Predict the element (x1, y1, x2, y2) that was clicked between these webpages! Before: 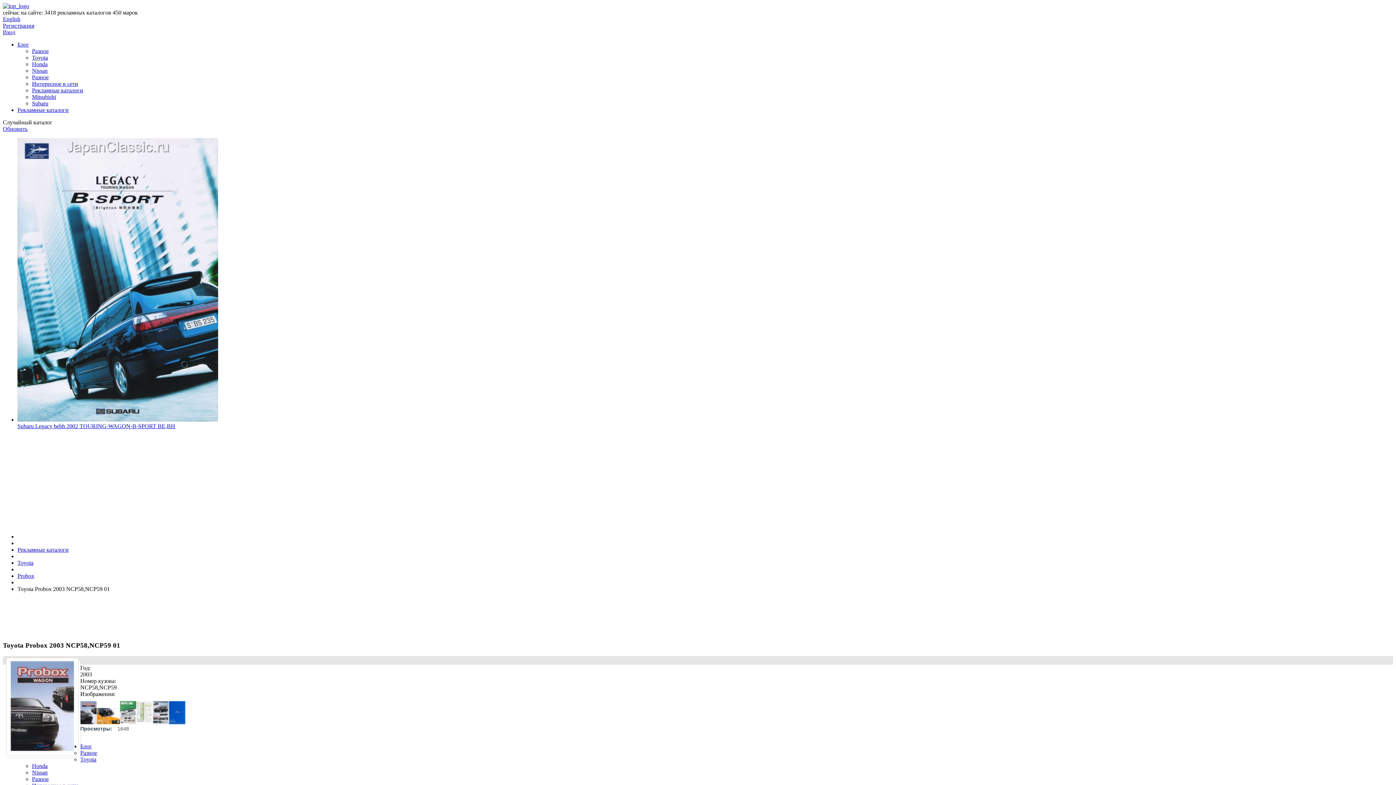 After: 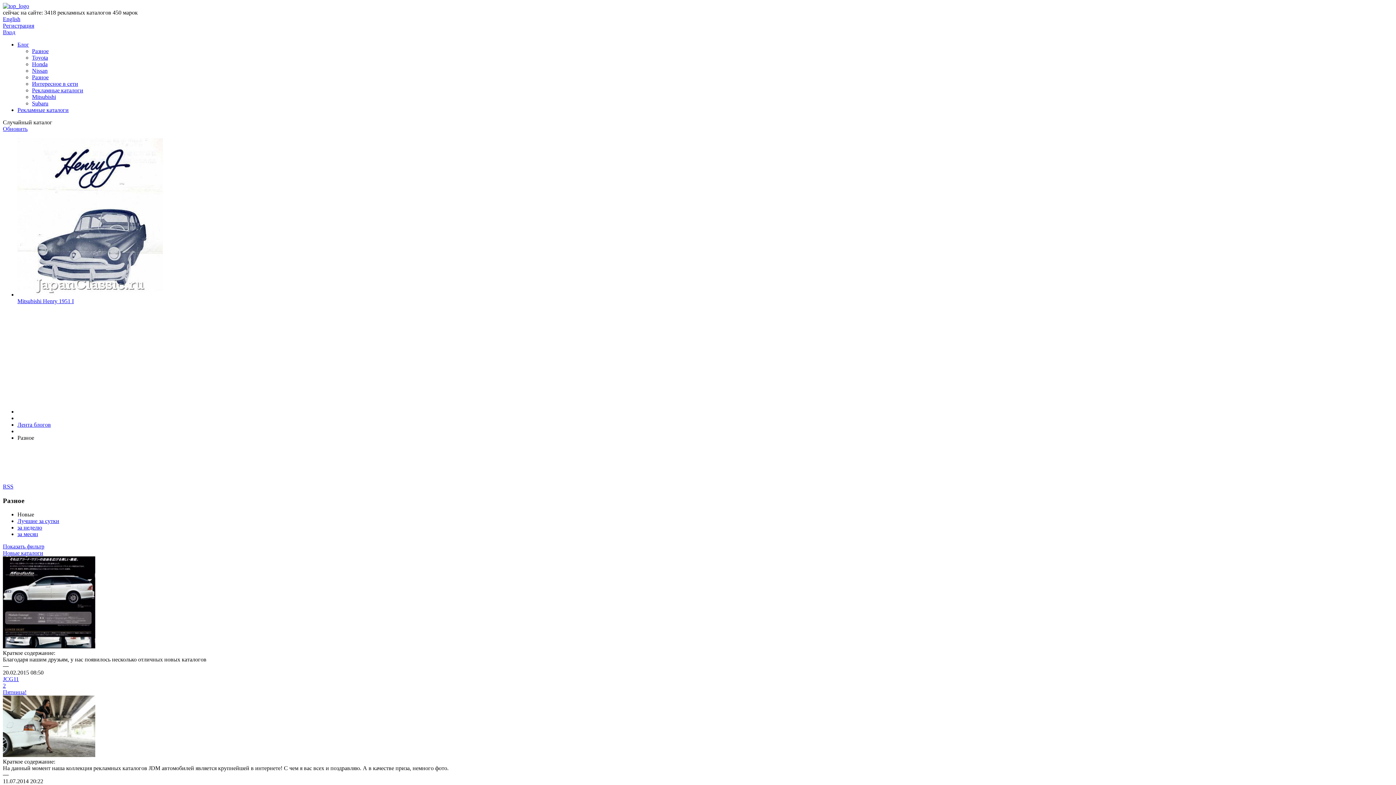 Action: label: Разное bbox: (80, 750, 97, 756)